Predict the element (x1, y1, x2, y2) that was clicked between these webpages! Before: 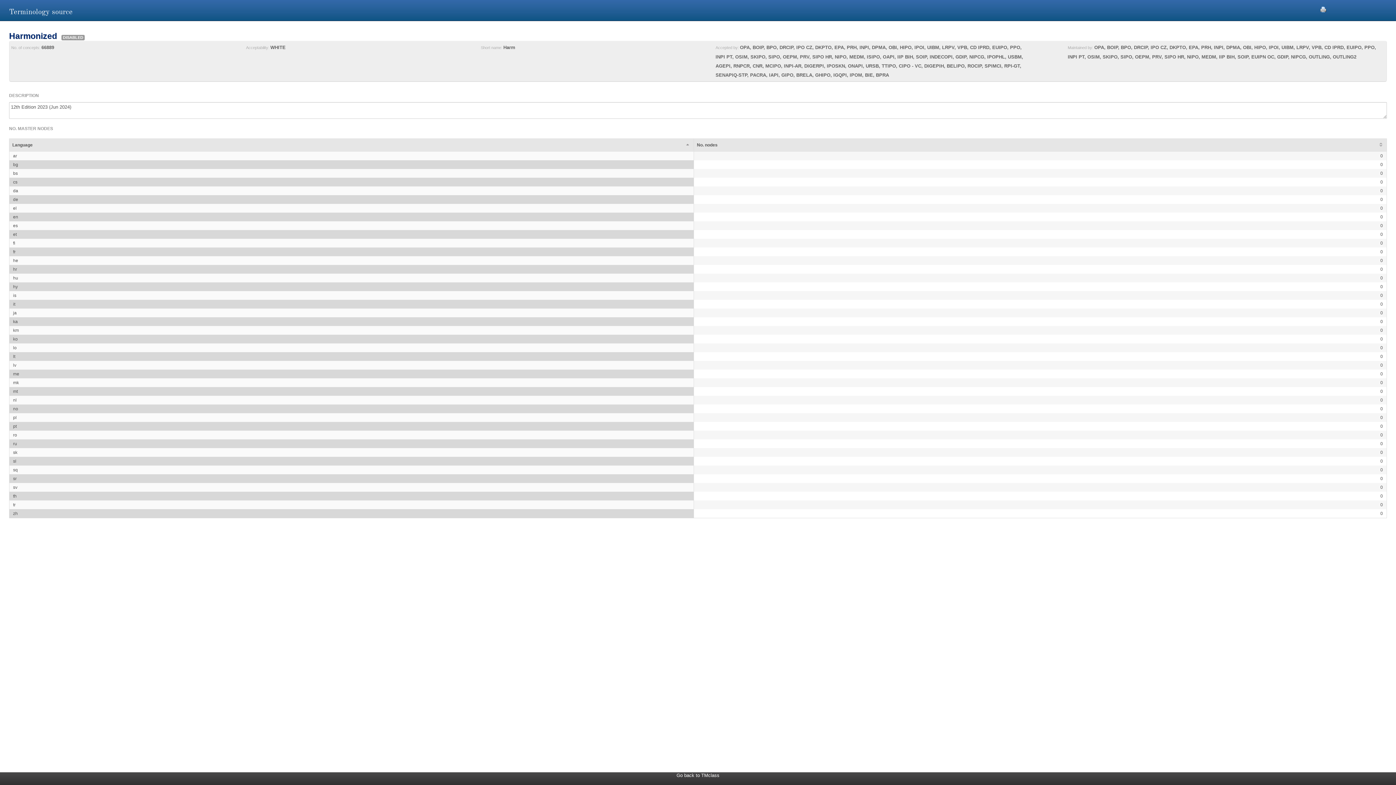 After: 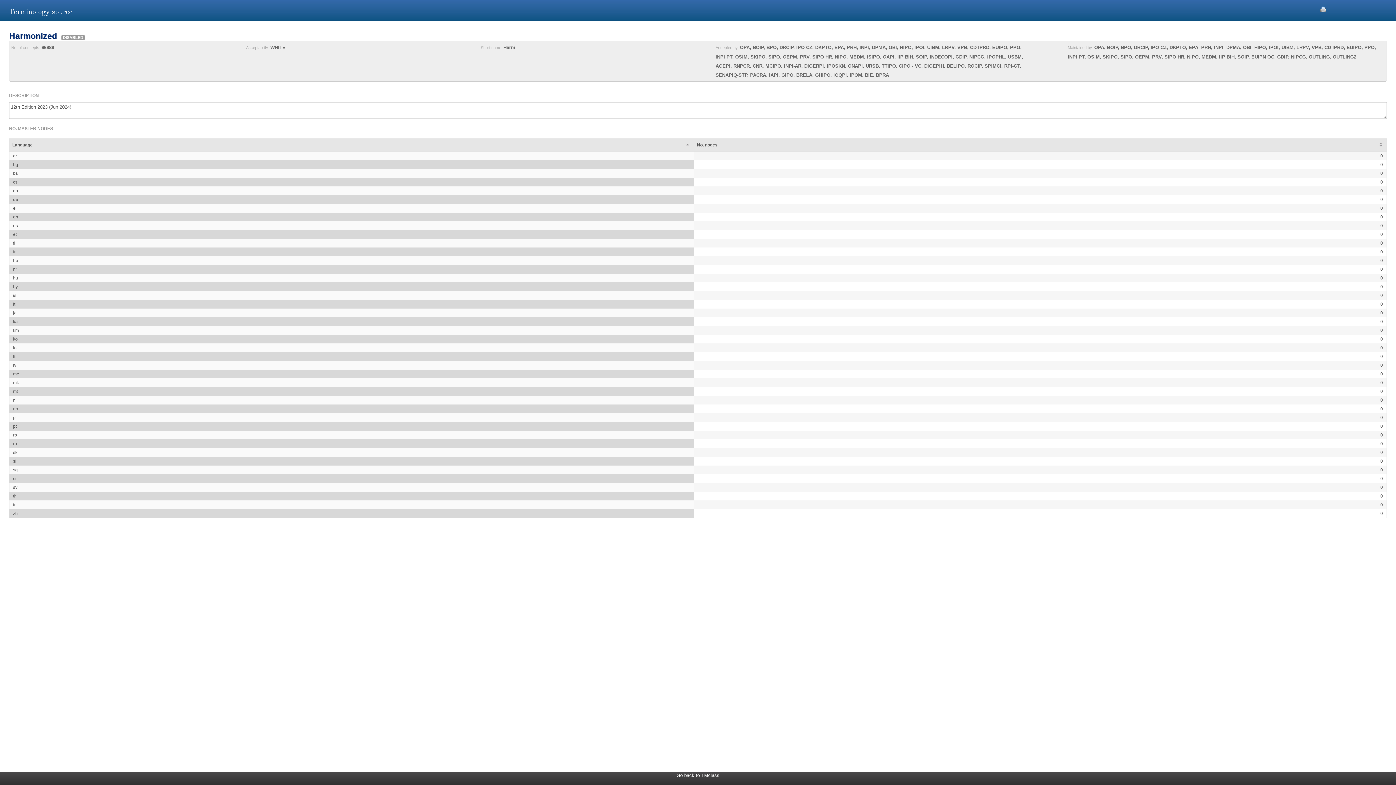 Action: bbox: (1320, 6, 1326, 11)